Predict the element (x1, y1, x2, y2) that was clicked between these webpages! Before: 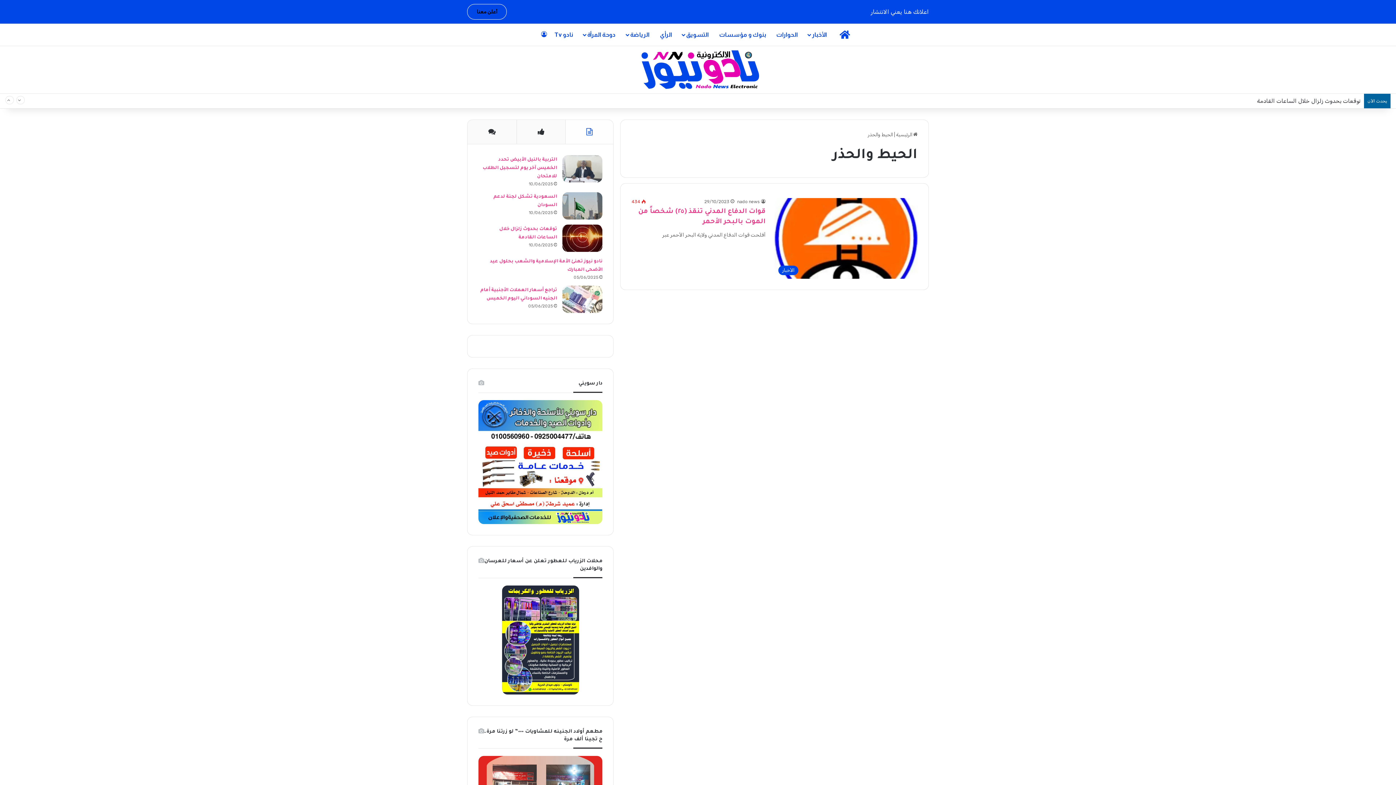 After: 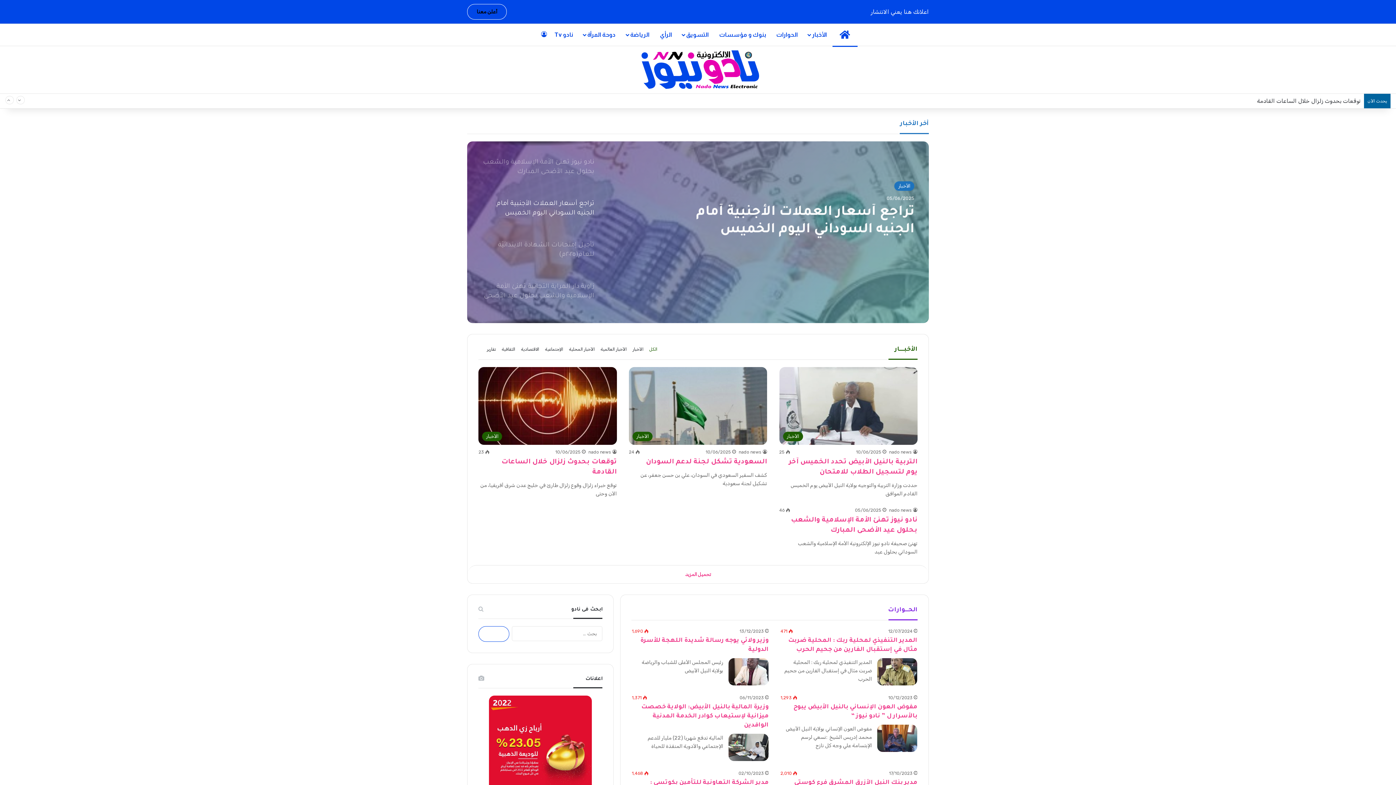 Action: label:  الرئيسية bbox: (896, 131, 917, 137)